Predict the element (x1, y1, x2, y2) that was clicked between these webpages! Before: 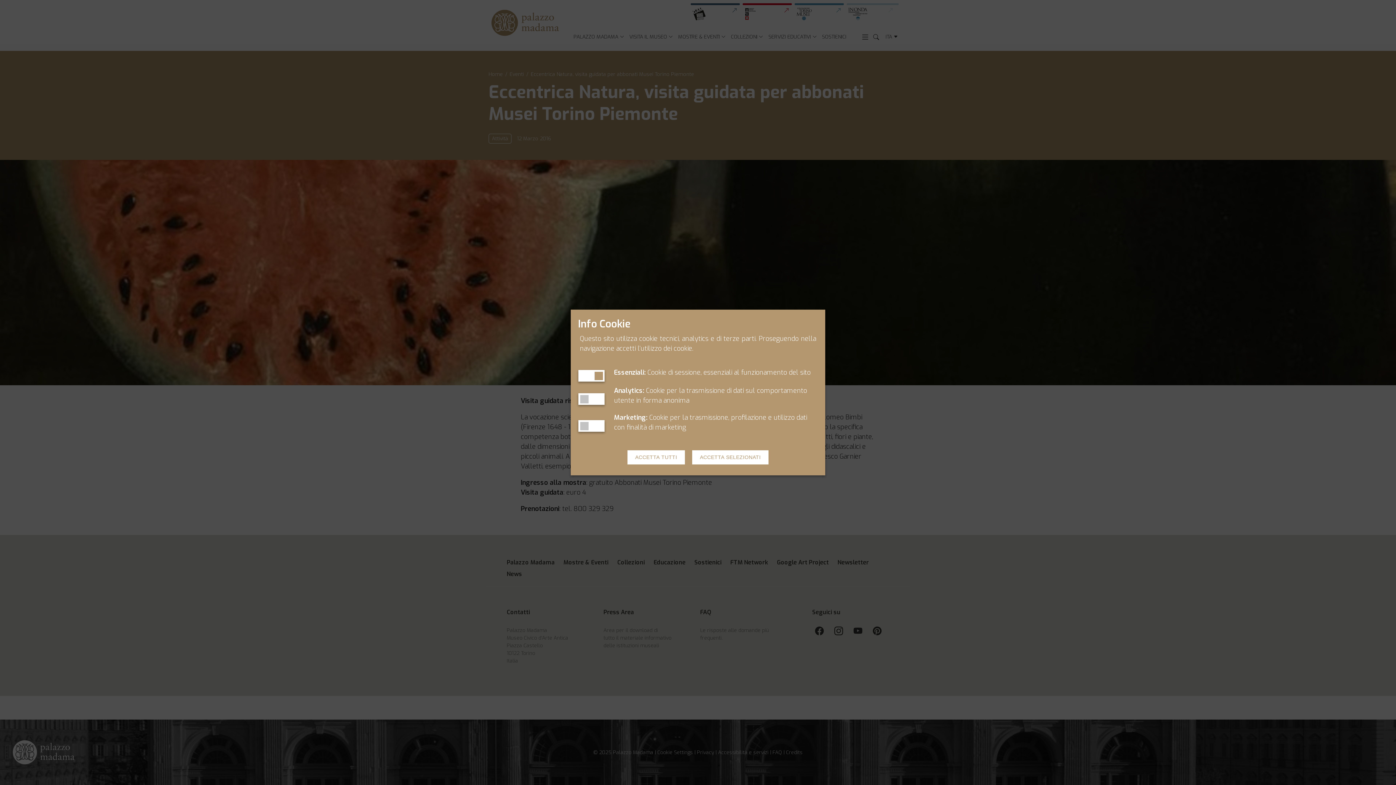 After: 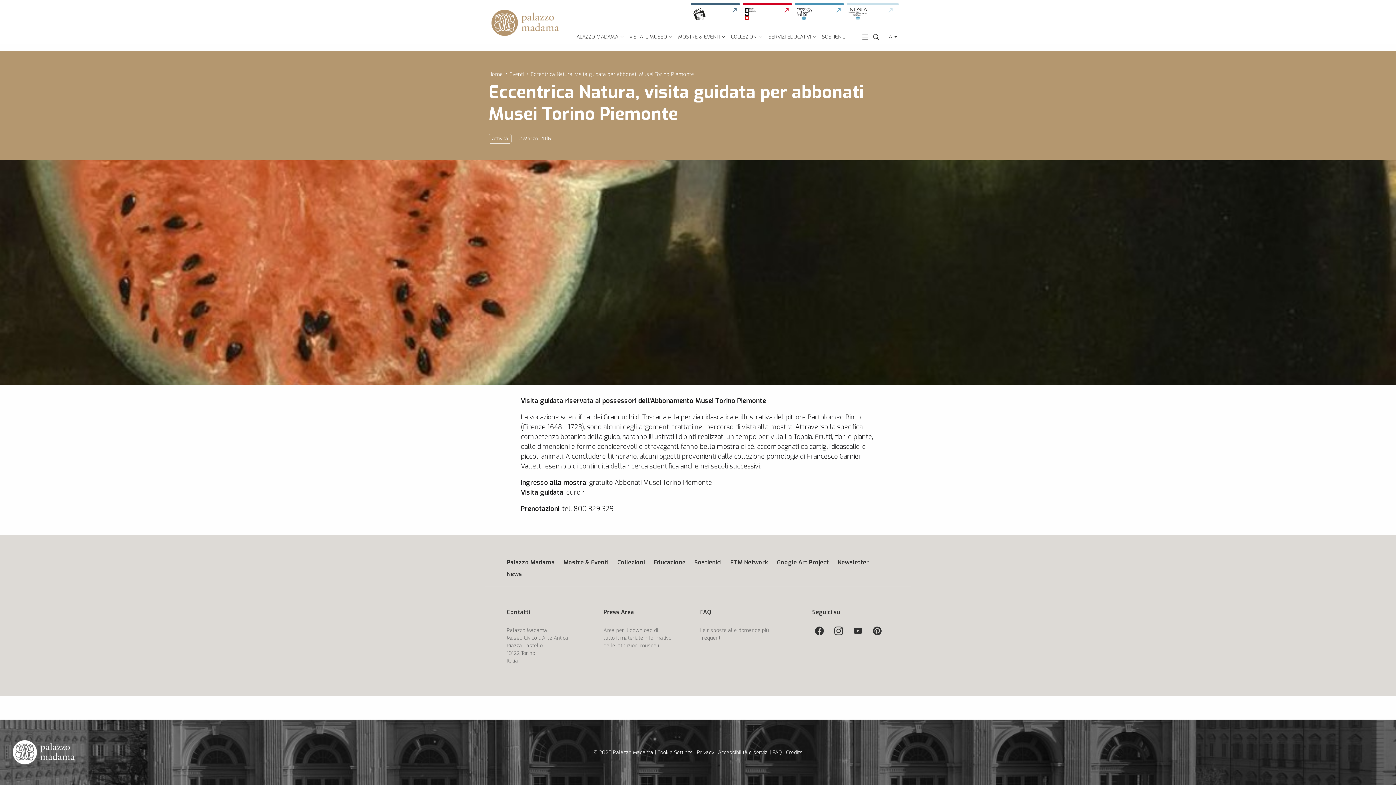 Action: label: ACCETTA TUTTI bbox: (627, 450, 685, 464)